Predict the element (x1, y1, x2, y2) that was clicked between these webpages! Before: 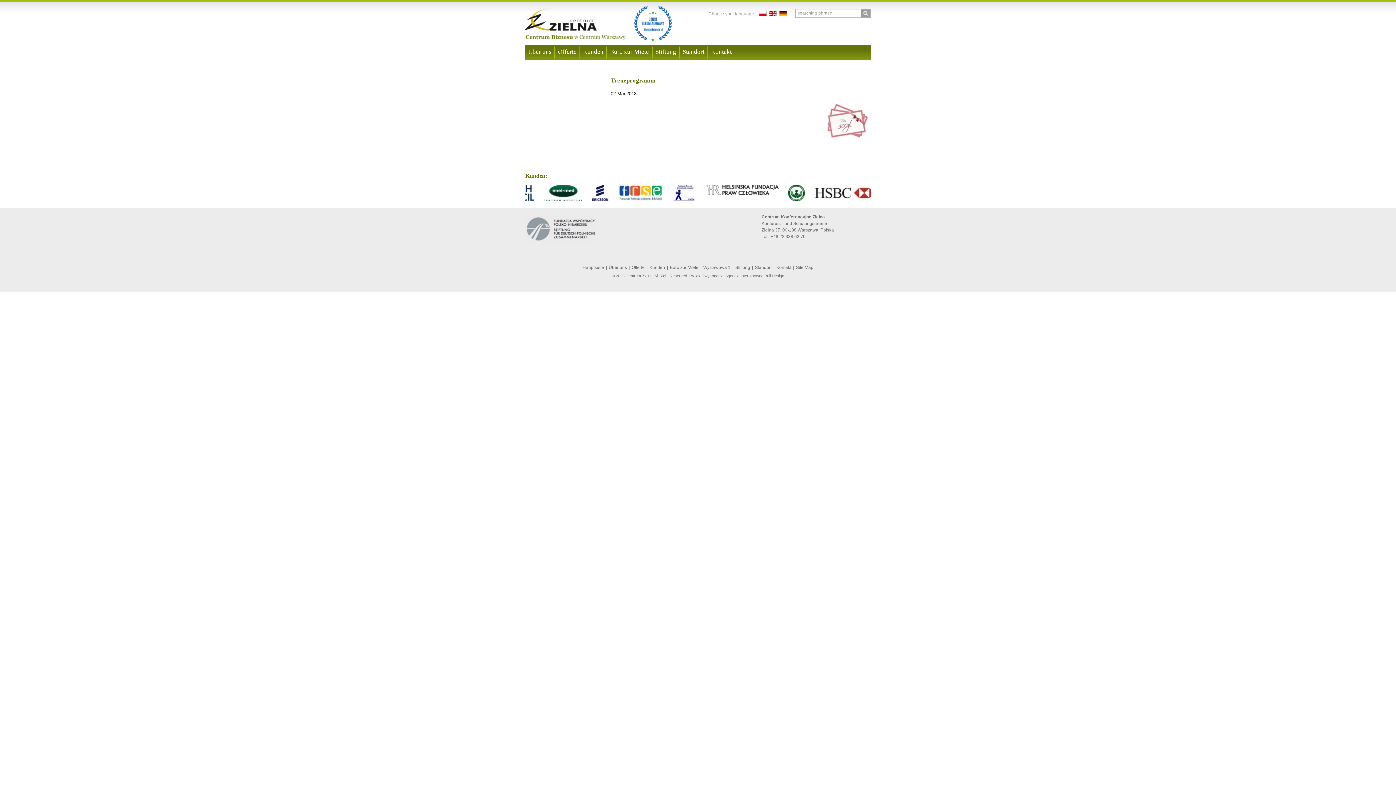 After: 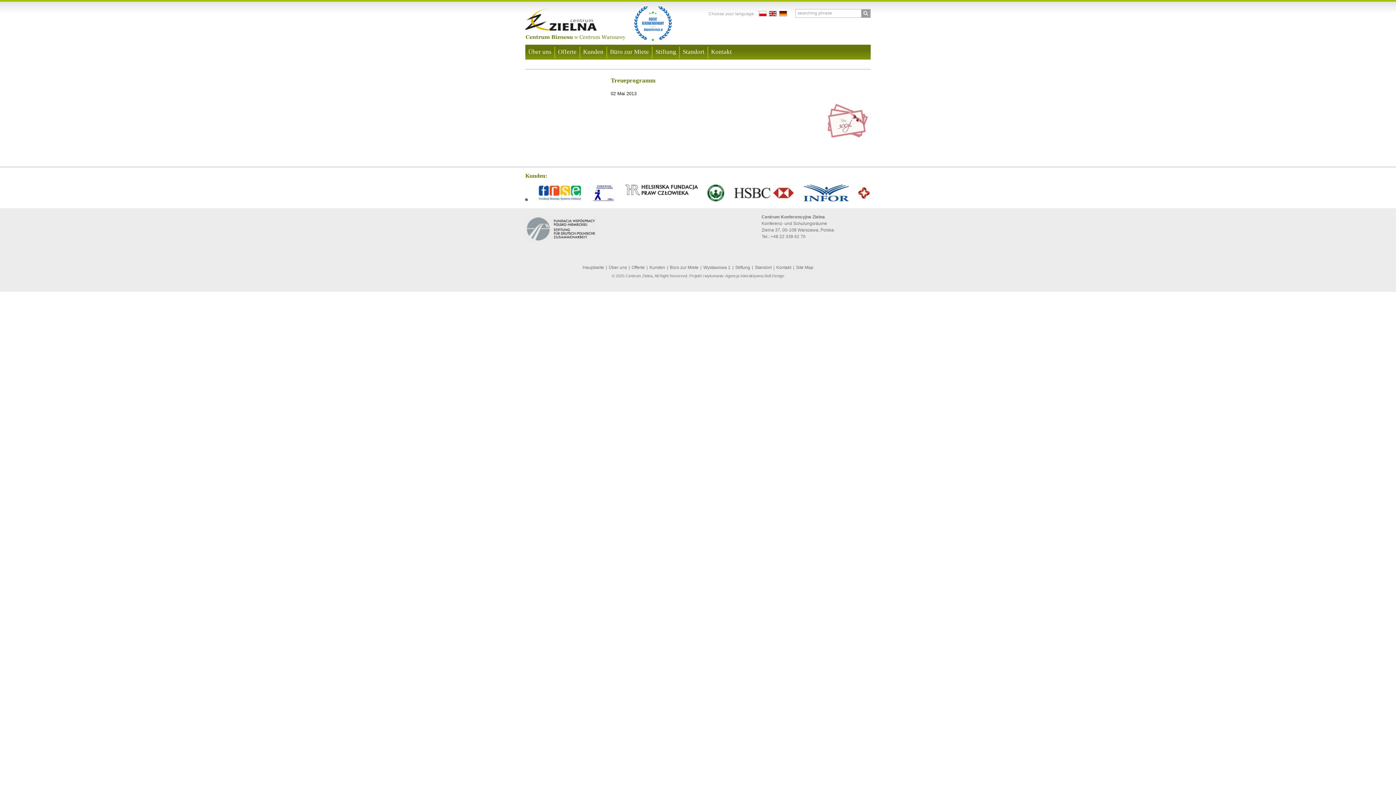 Action: bbox: (778, 10, 788, 16)